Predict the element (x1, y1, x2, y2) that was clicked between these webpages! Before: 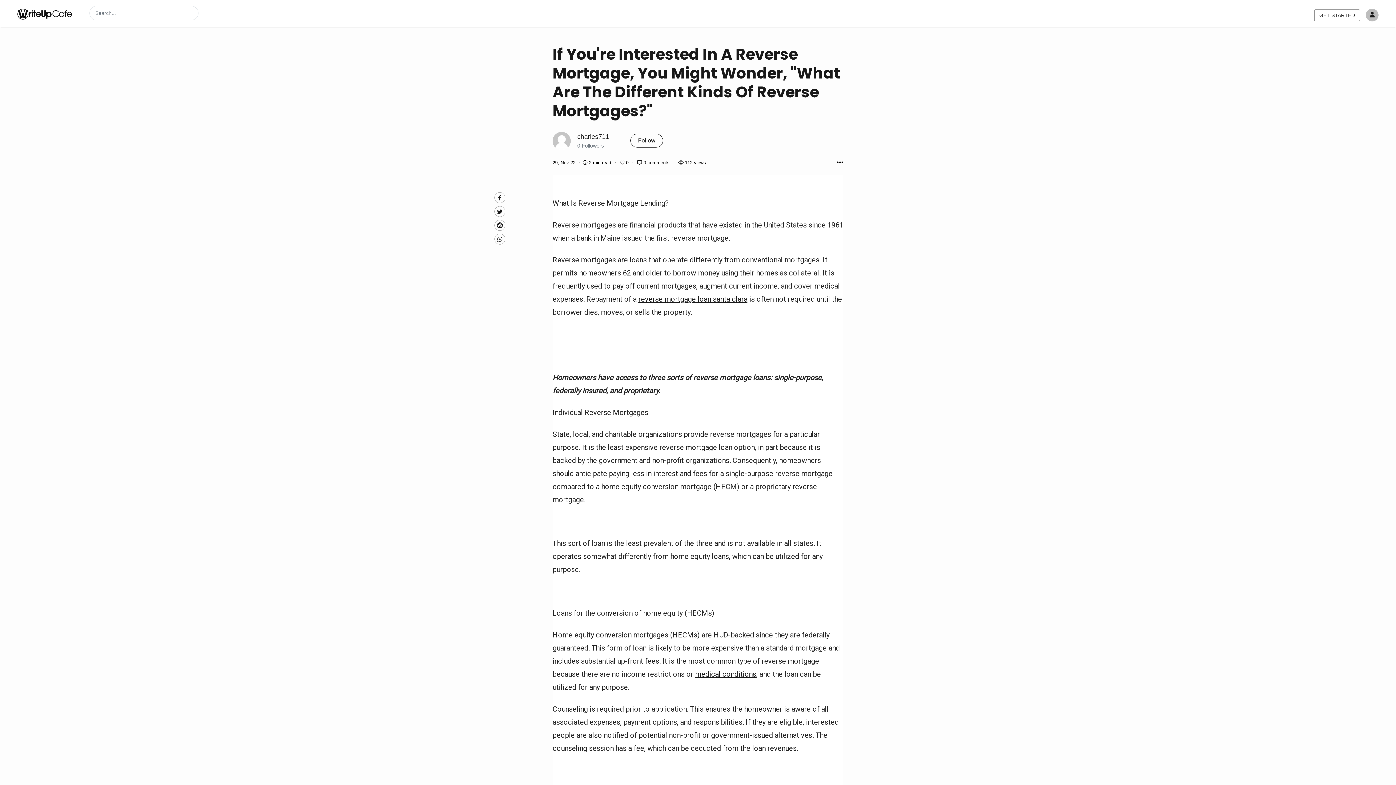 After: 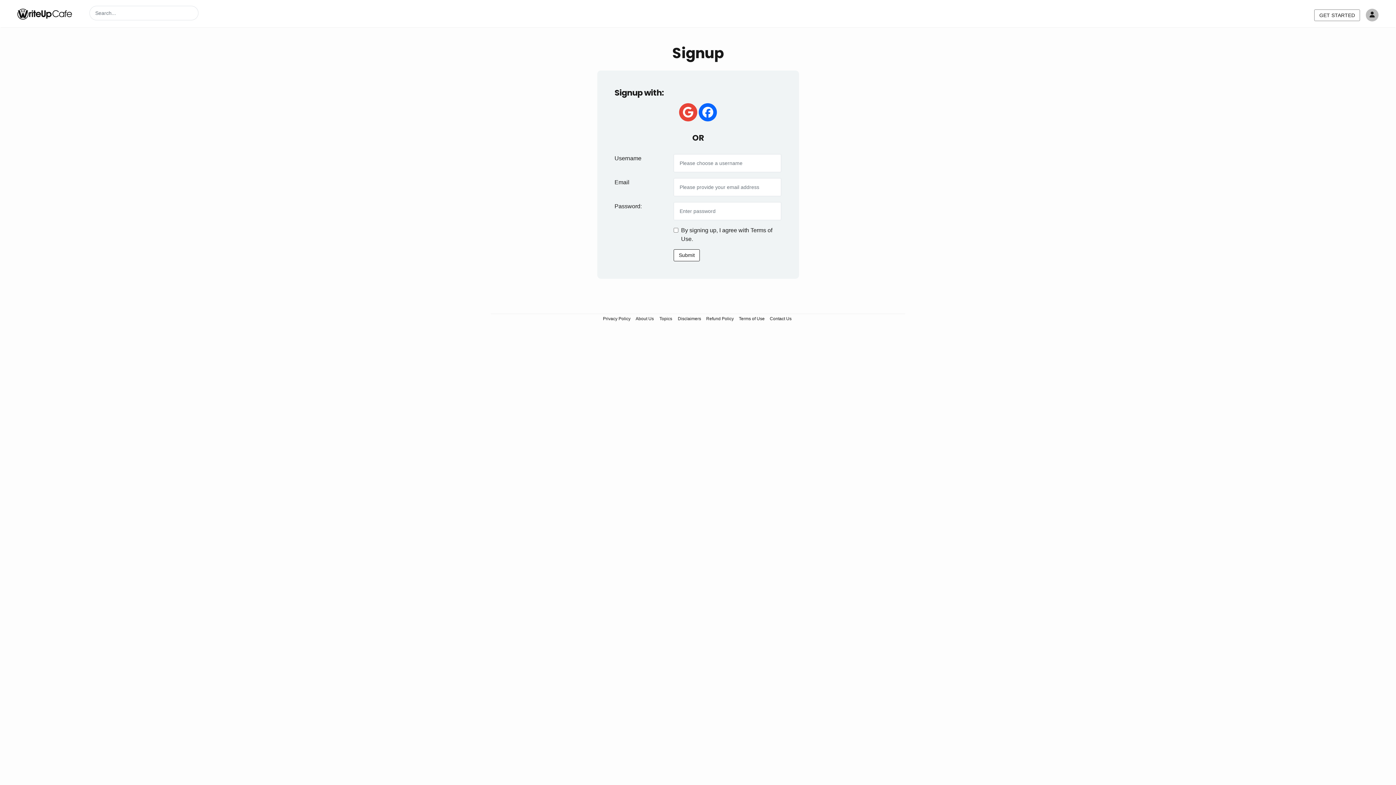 Action: bbox: (1314, 9, 1360, 20) label: GET STARTED